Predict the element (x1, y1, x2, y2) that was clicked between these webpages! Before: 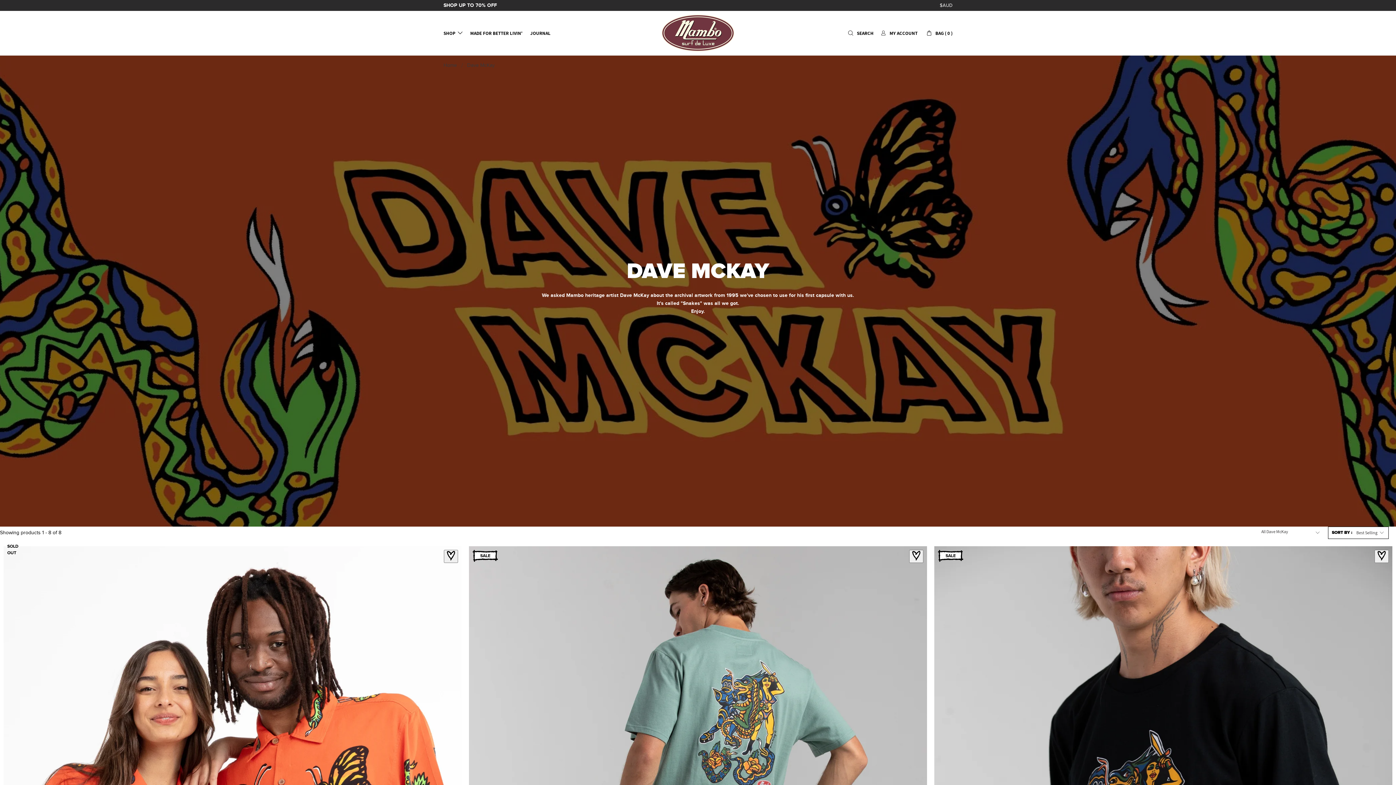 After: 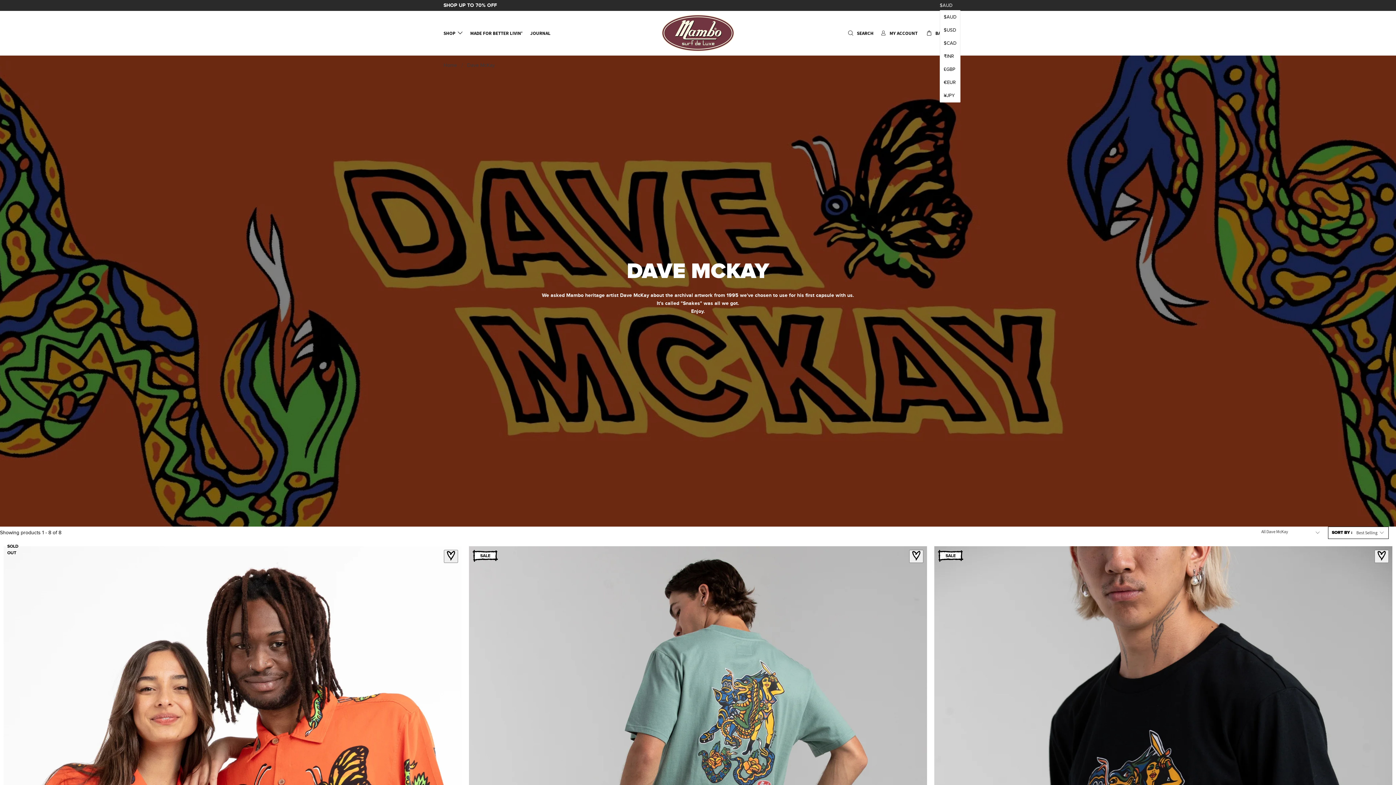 Action: label: $AUD bbox: (940, 2, 952, 8)